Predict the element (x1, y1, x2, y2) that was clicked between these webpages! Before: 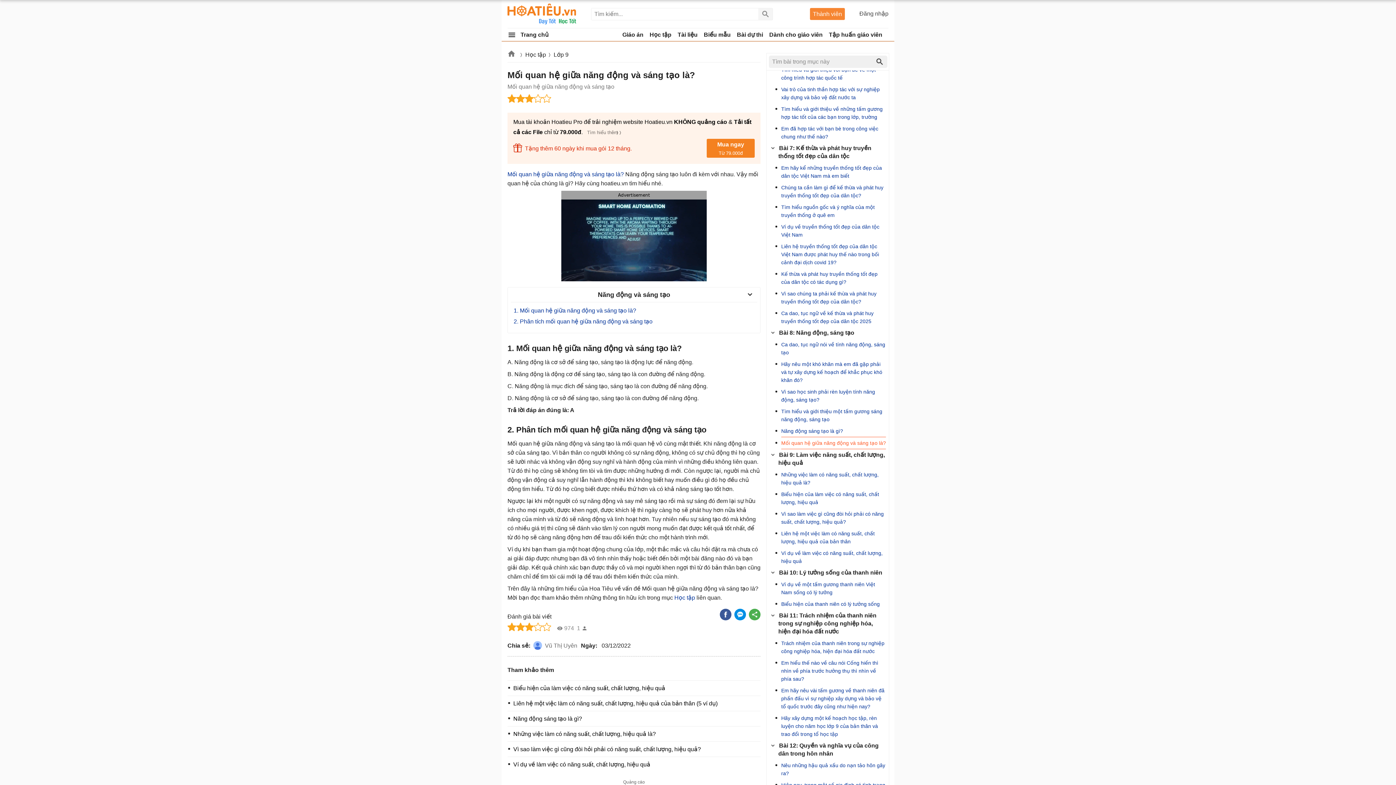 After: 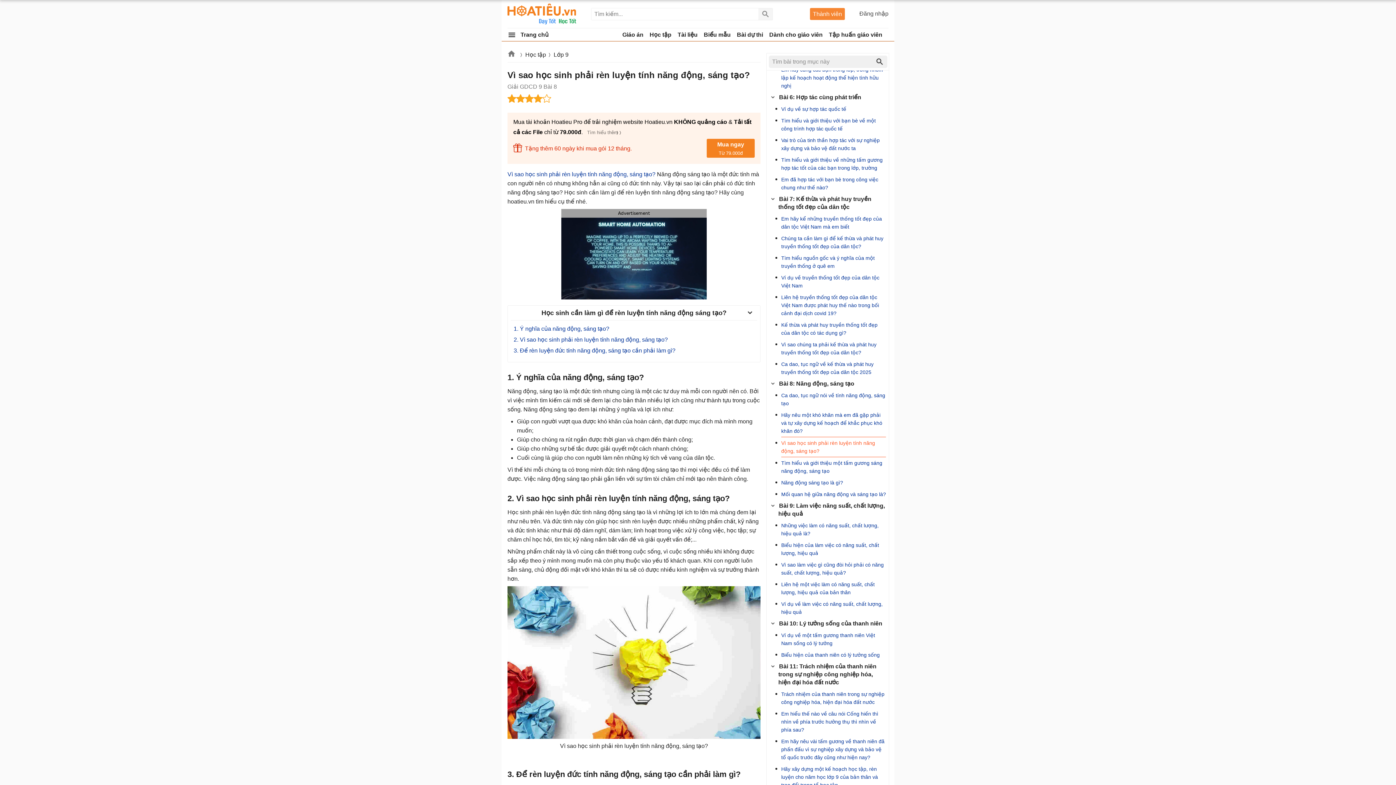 Action: label: Vì sao học sinh phải rèn luyện tính năng động, sáng tạo? bbox: (781, 386, 886, 405)